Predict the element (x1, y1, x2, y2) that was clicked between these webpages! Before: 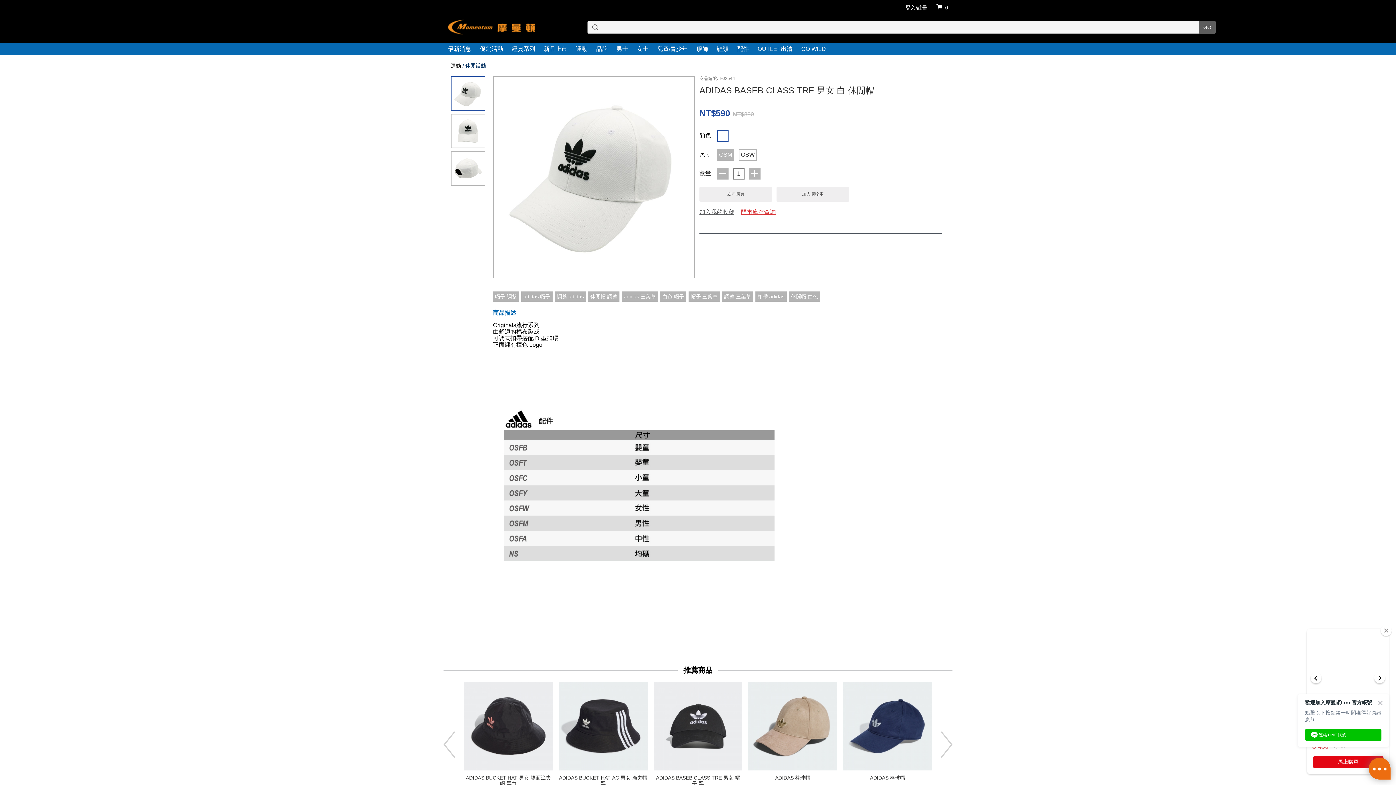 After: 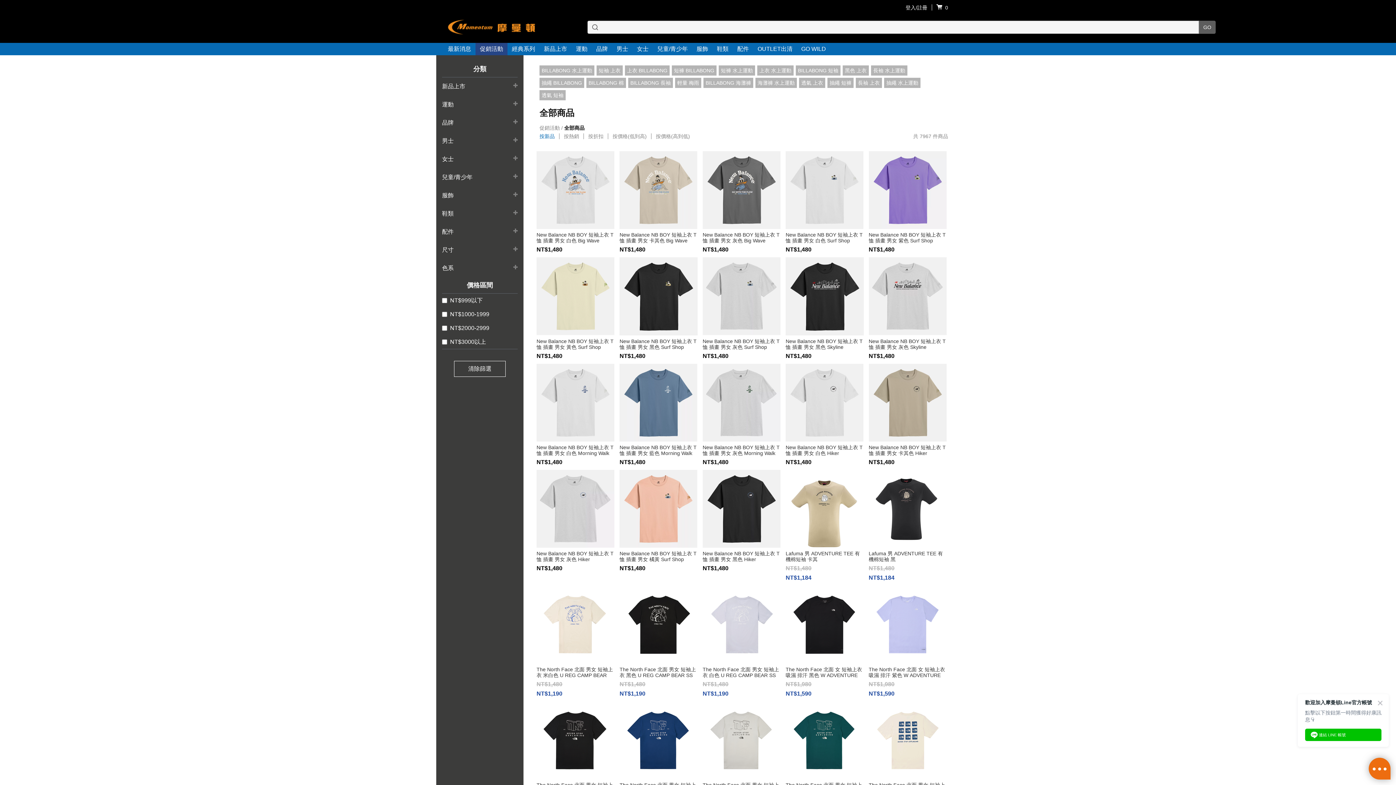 Action: label: 促銷活動 bbox: (480, 45, 503, 52)